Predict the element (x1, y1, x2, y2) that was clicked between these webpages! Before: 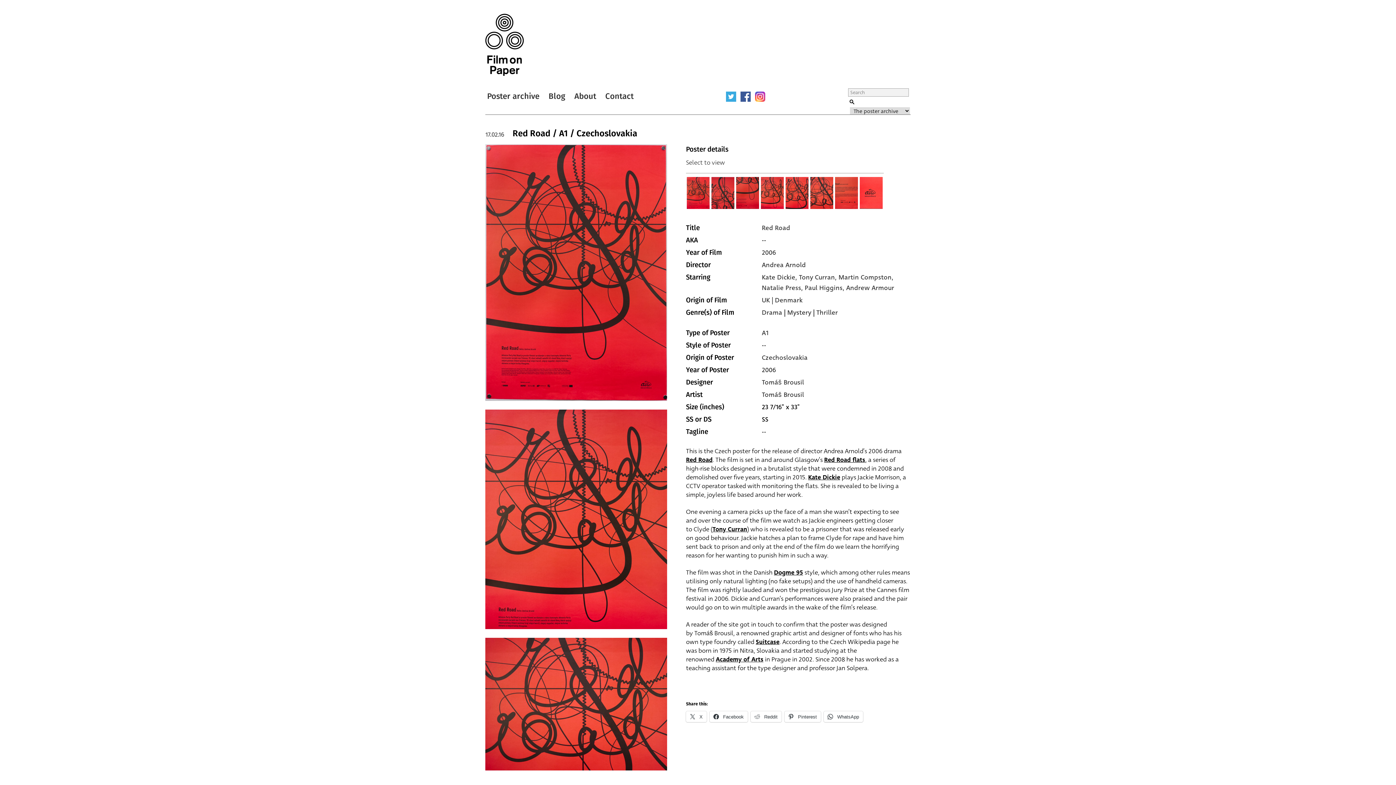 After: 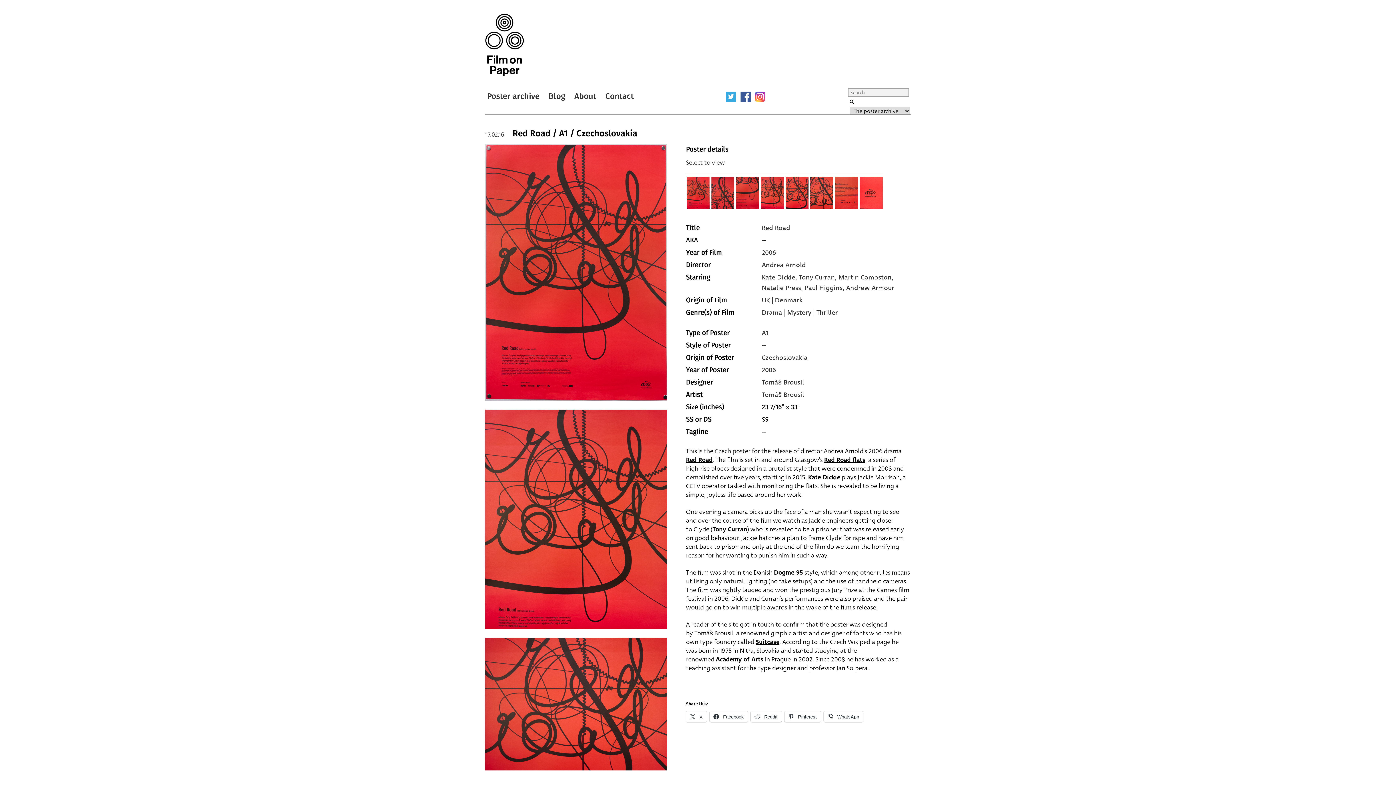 Action: bbox: (726, 91, 736, 101)